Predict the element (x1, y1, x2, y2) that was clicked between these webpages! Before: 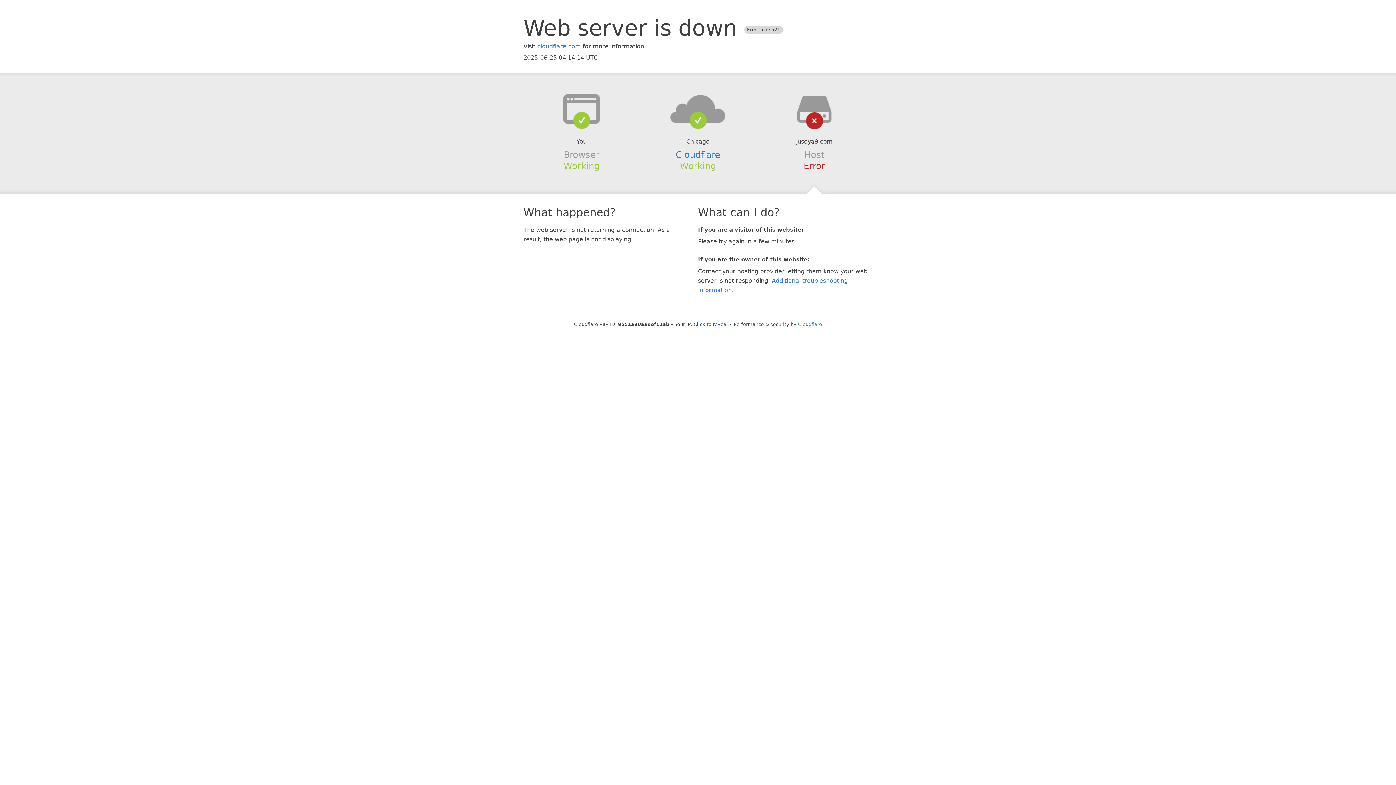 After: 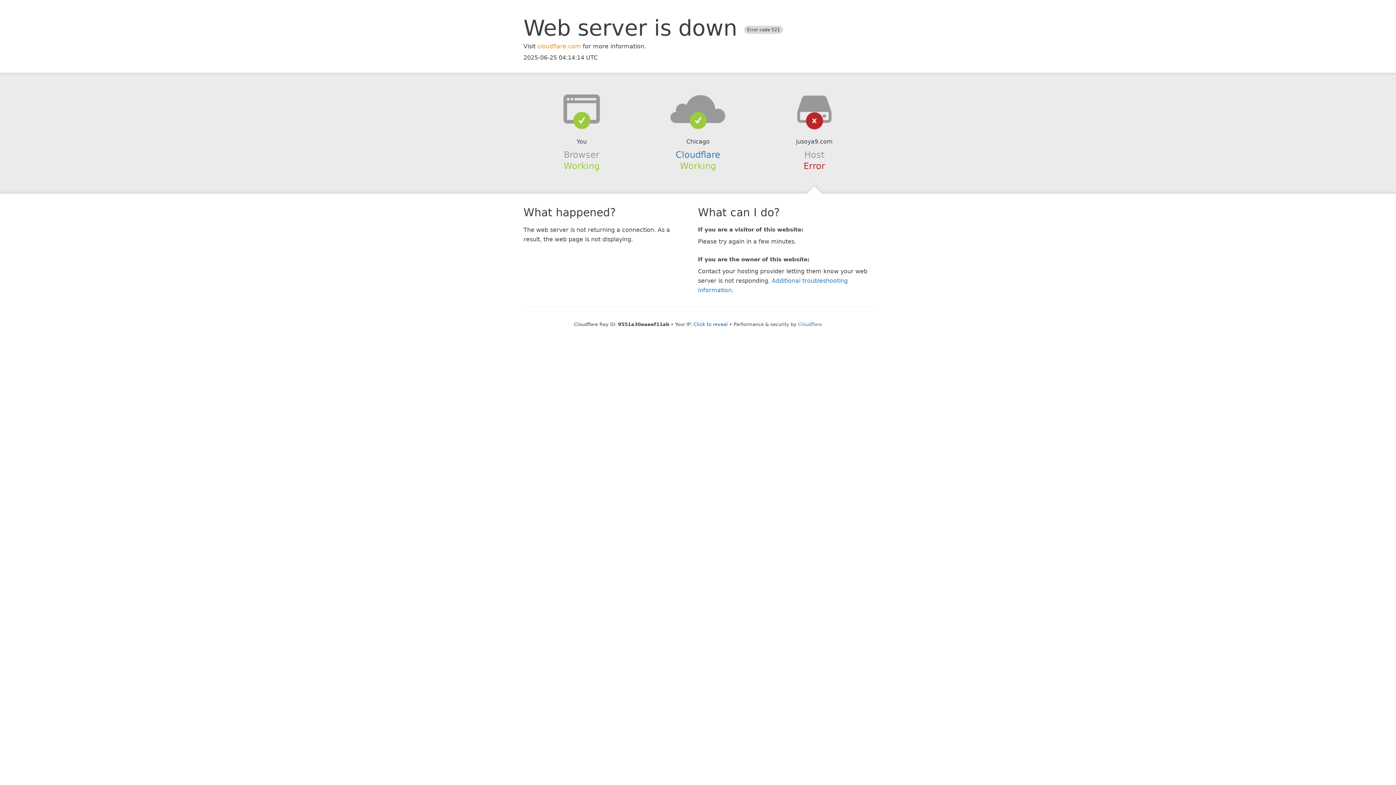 Action: bbox: (537, 42, 581, 49) label: cloudflare.com